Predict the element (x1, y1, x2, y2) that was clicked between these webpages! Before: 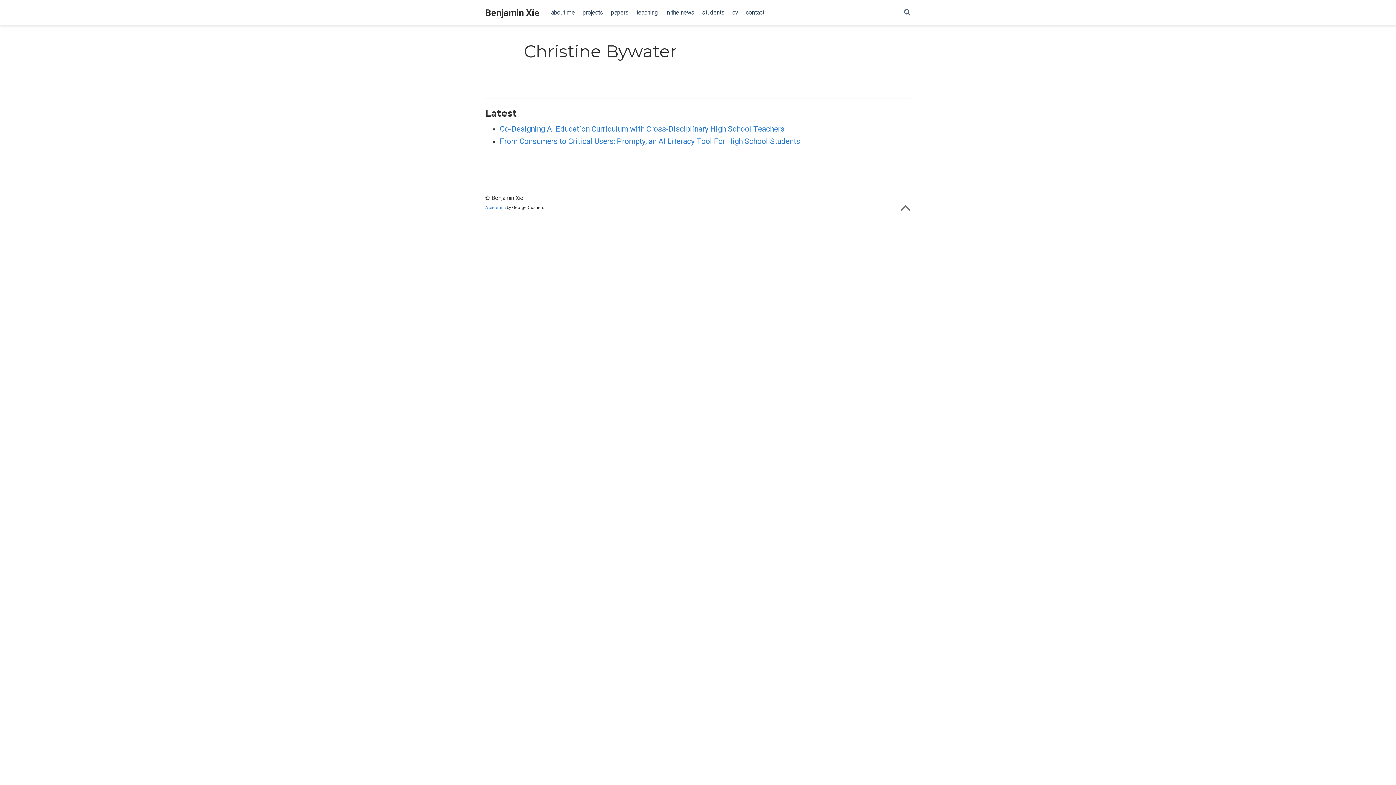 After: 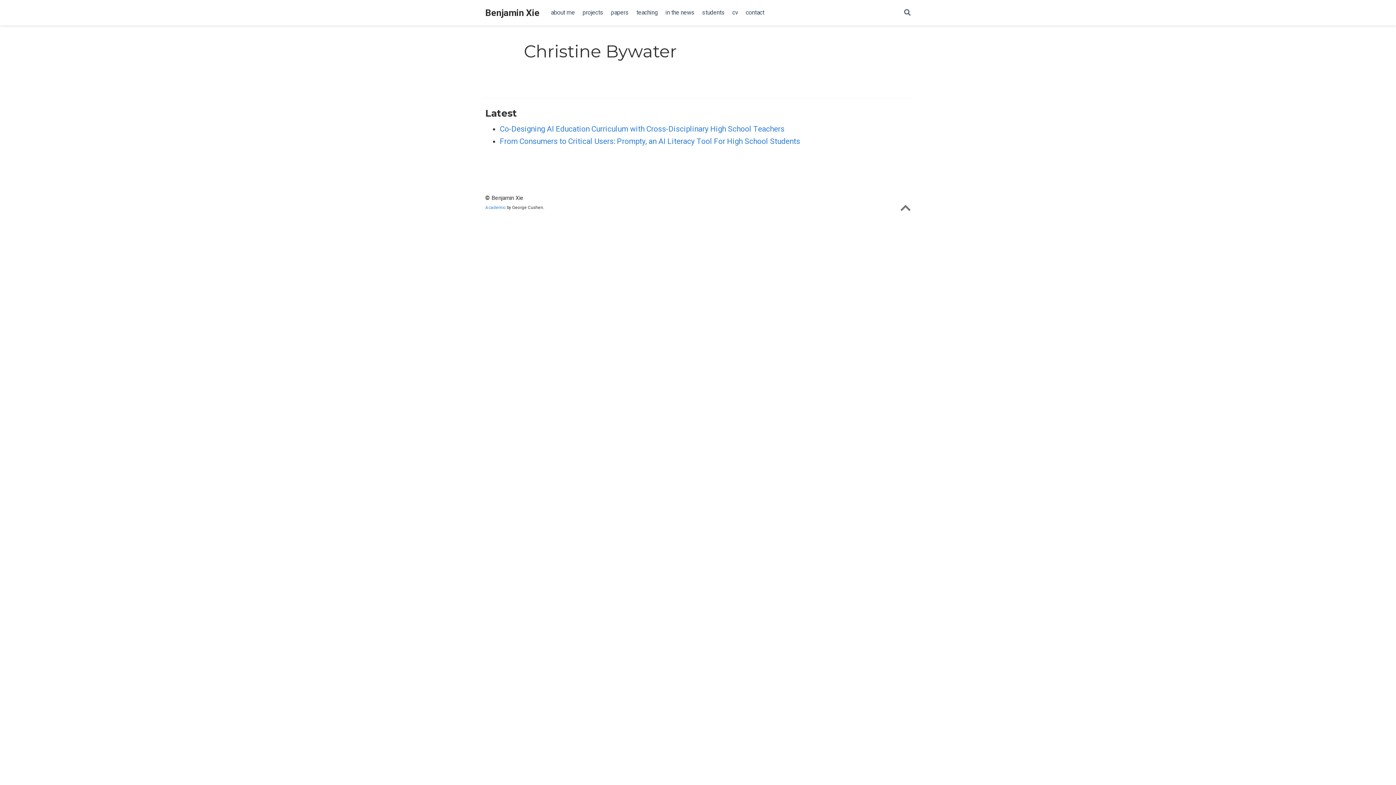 Action: bbox: (728, 5, 742, 20) label: cv